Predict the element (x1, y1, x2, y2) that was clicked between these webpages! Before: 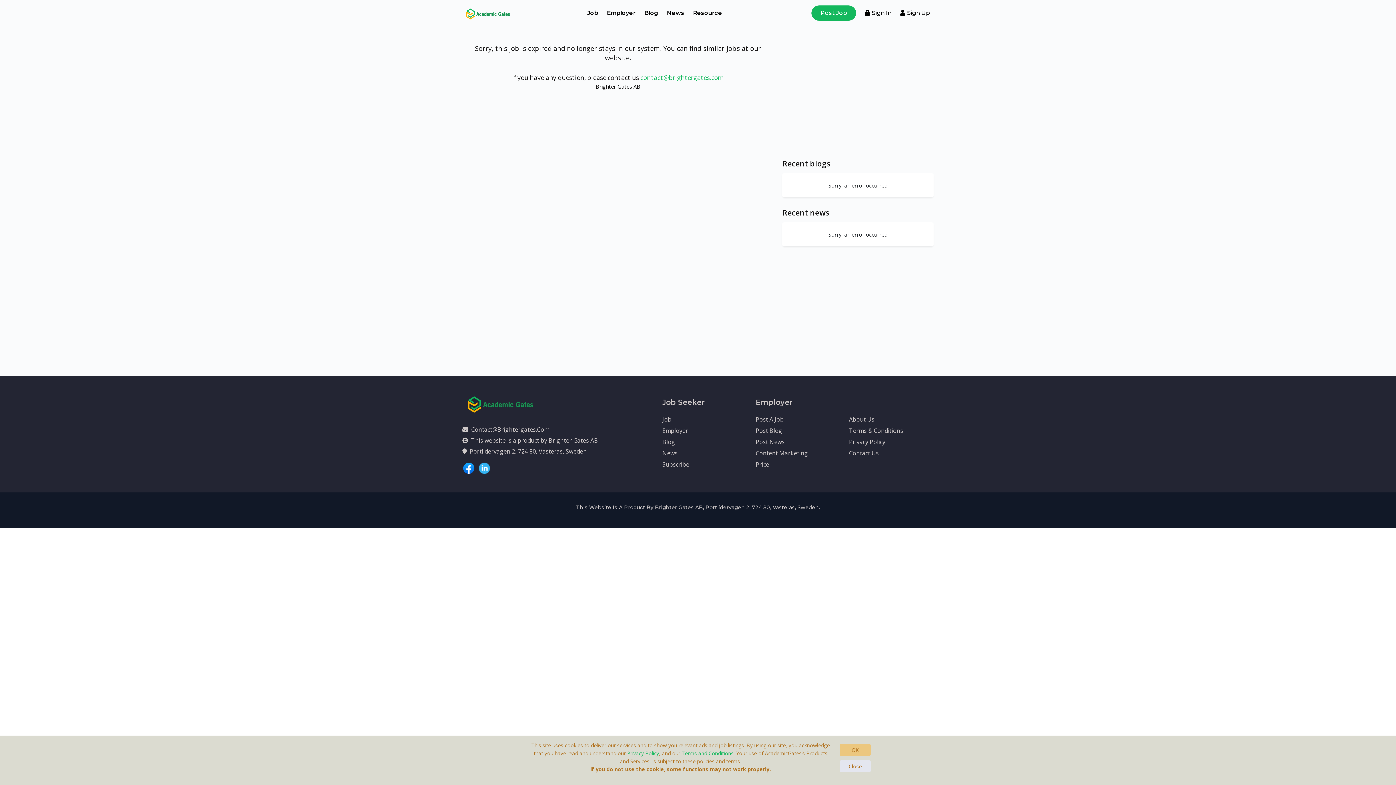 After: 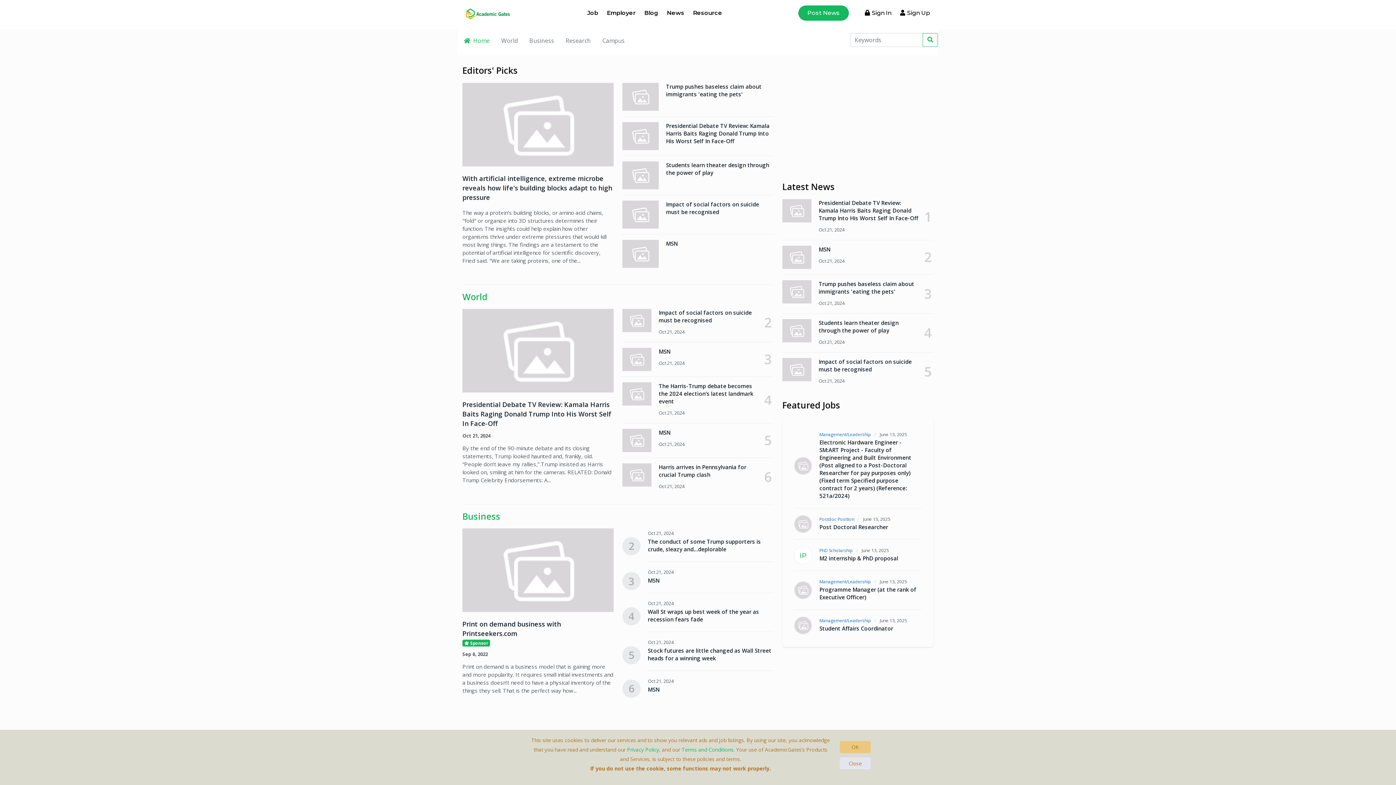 Action: label: News bbox: (667, 8, 684, 17)